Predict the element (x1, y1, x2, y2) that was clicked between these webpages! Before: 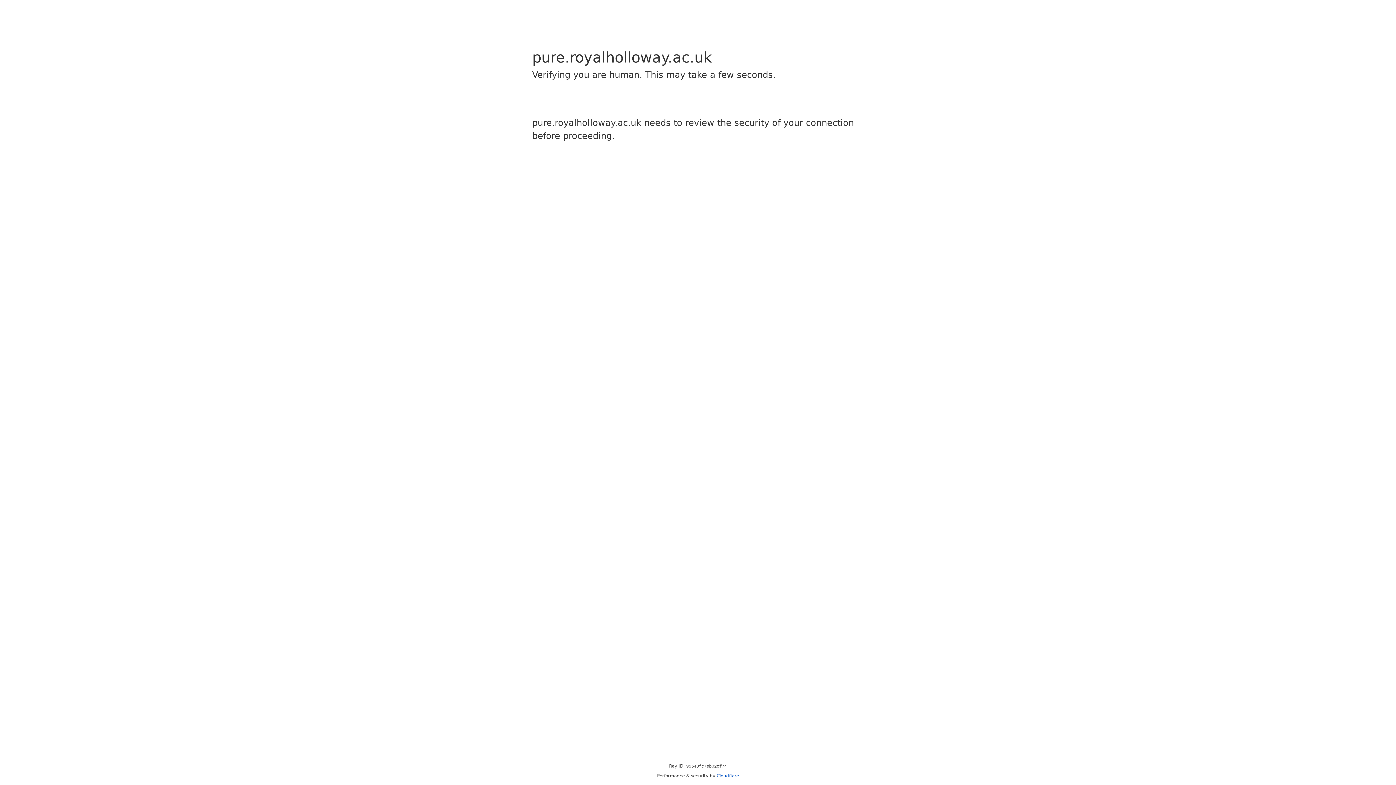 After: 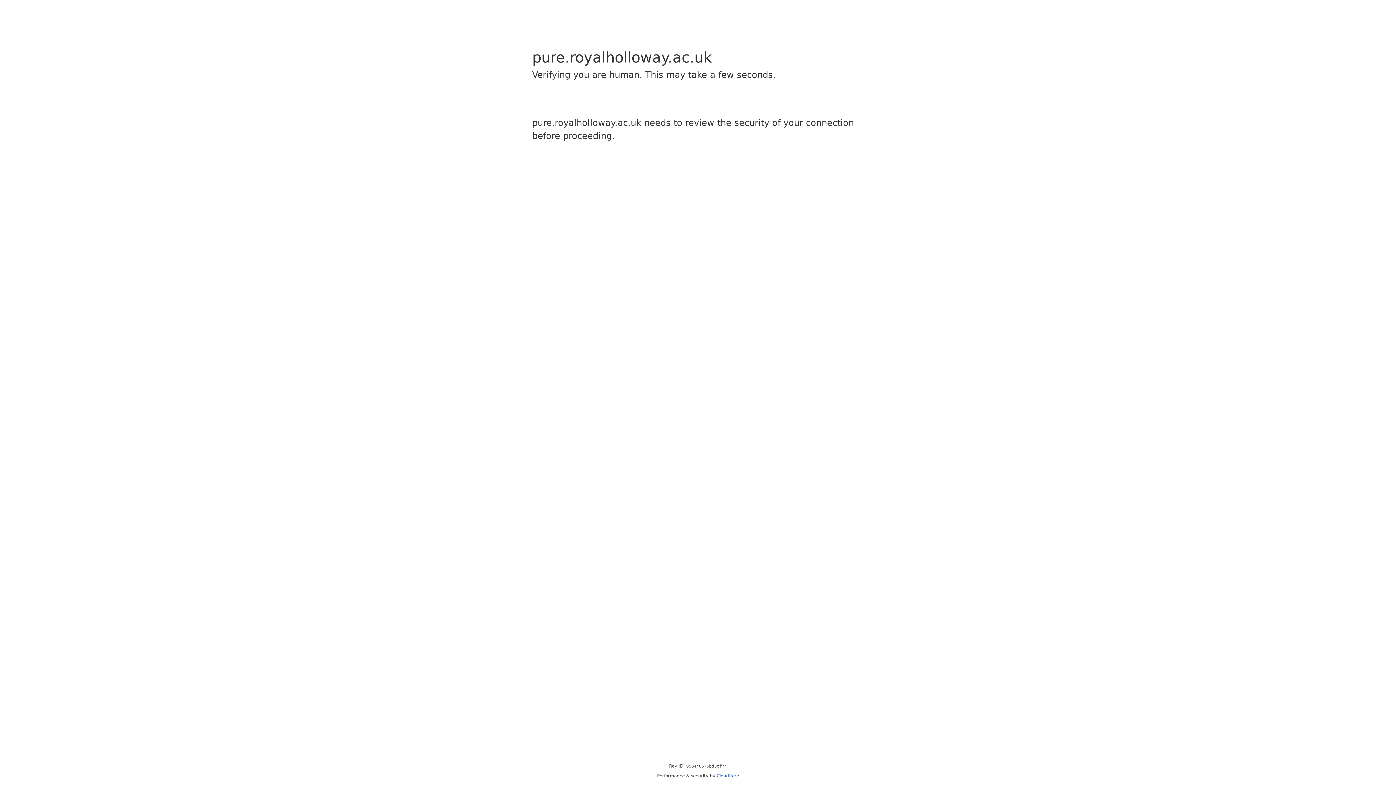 Action: bbox: (716, 773, 739, 778) label: Cloudflare